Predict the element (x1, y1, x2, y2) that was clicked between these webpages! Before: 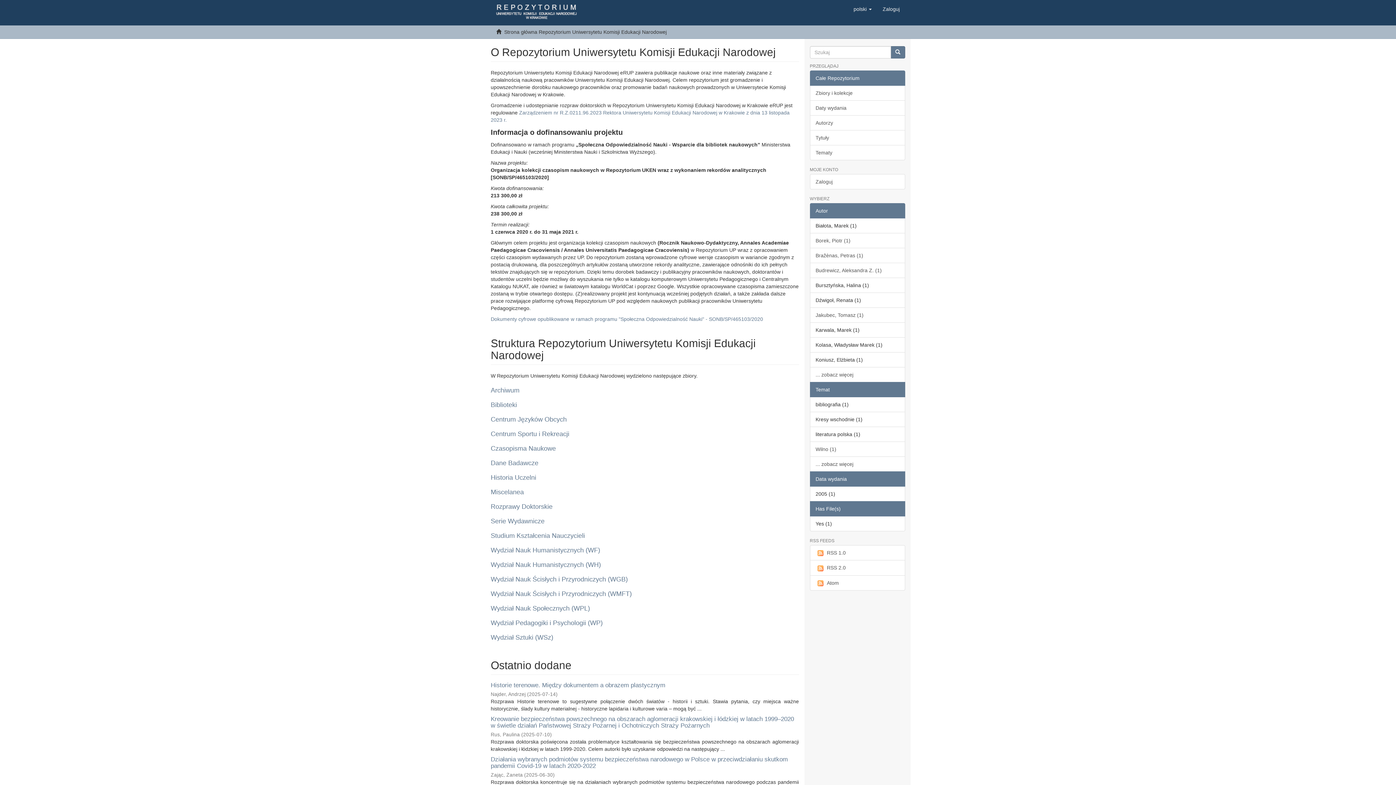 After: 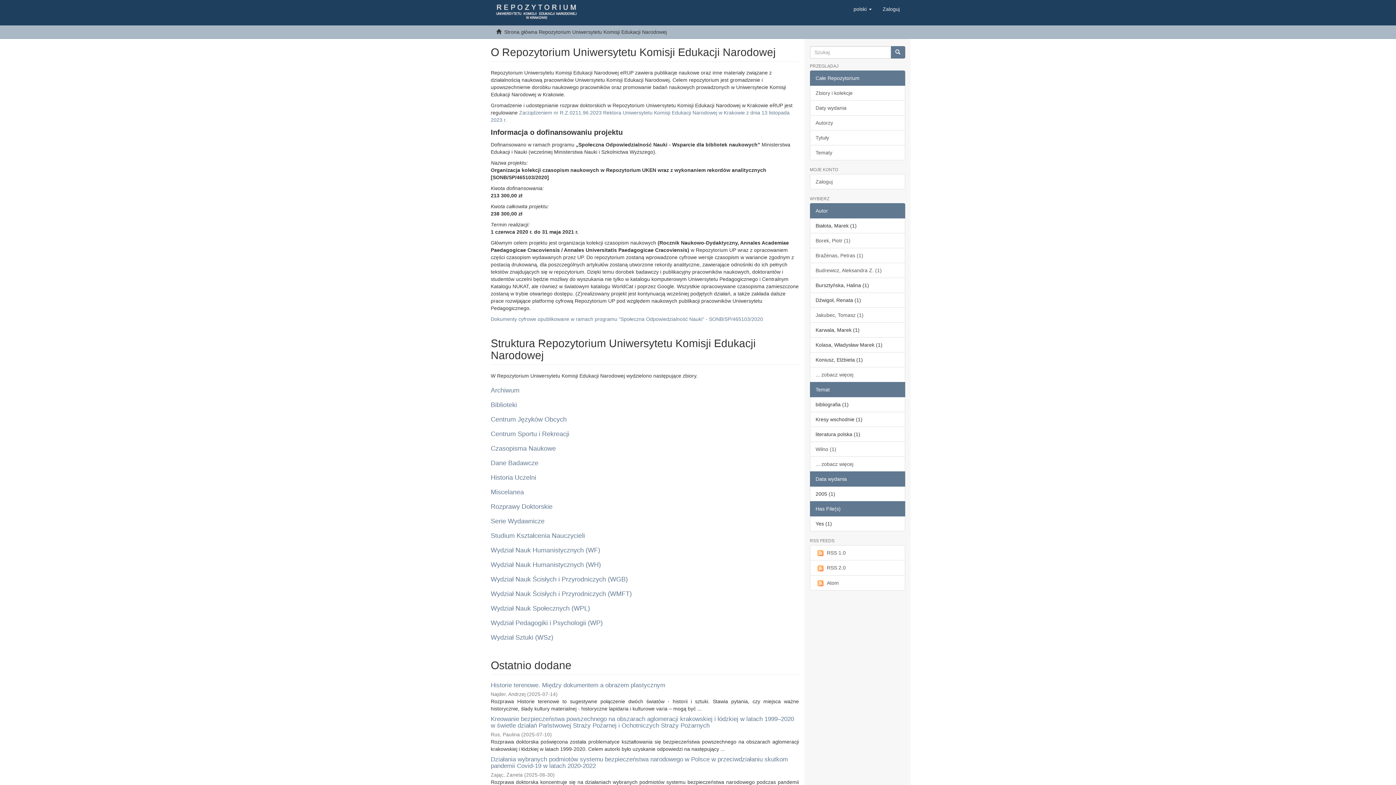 Action: bbox: (810, 203, 905, 218) label: Autor